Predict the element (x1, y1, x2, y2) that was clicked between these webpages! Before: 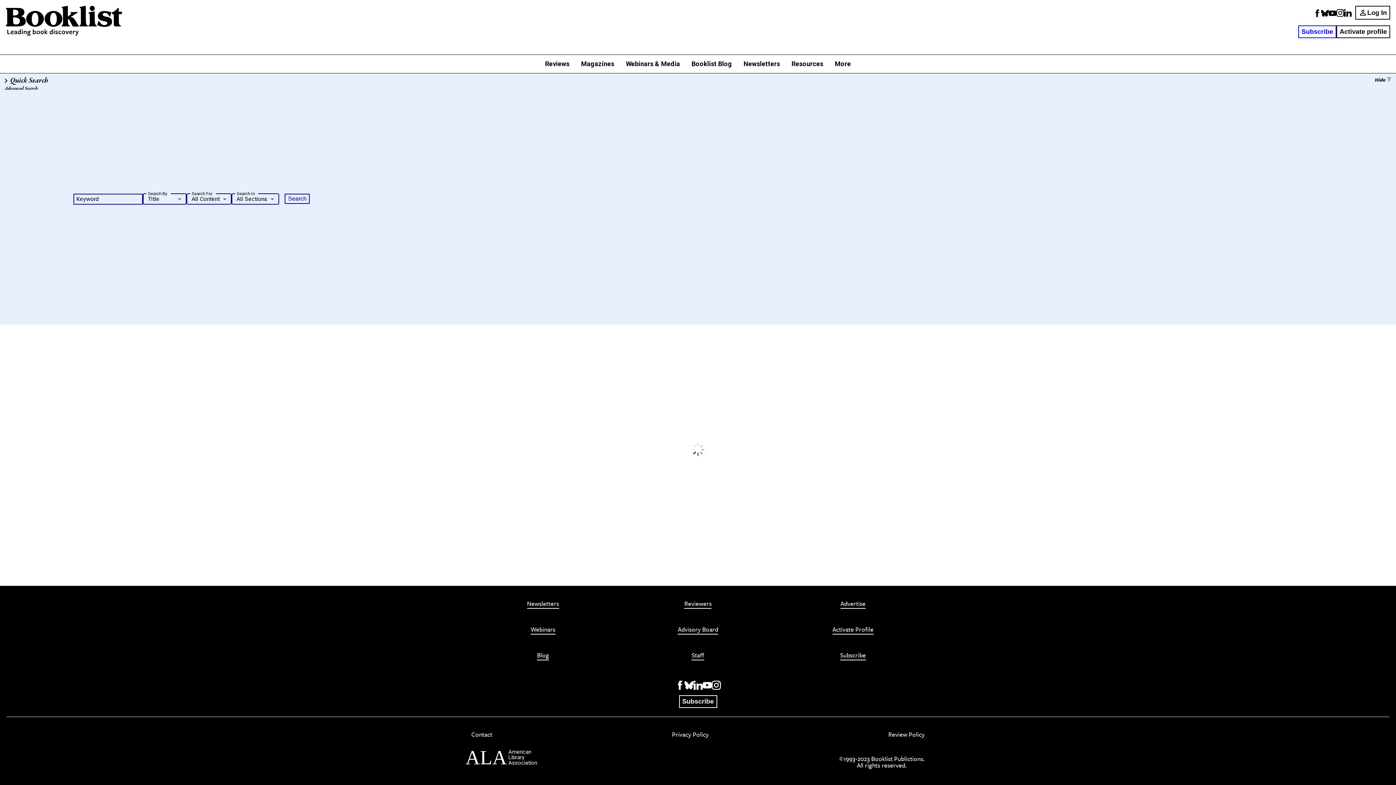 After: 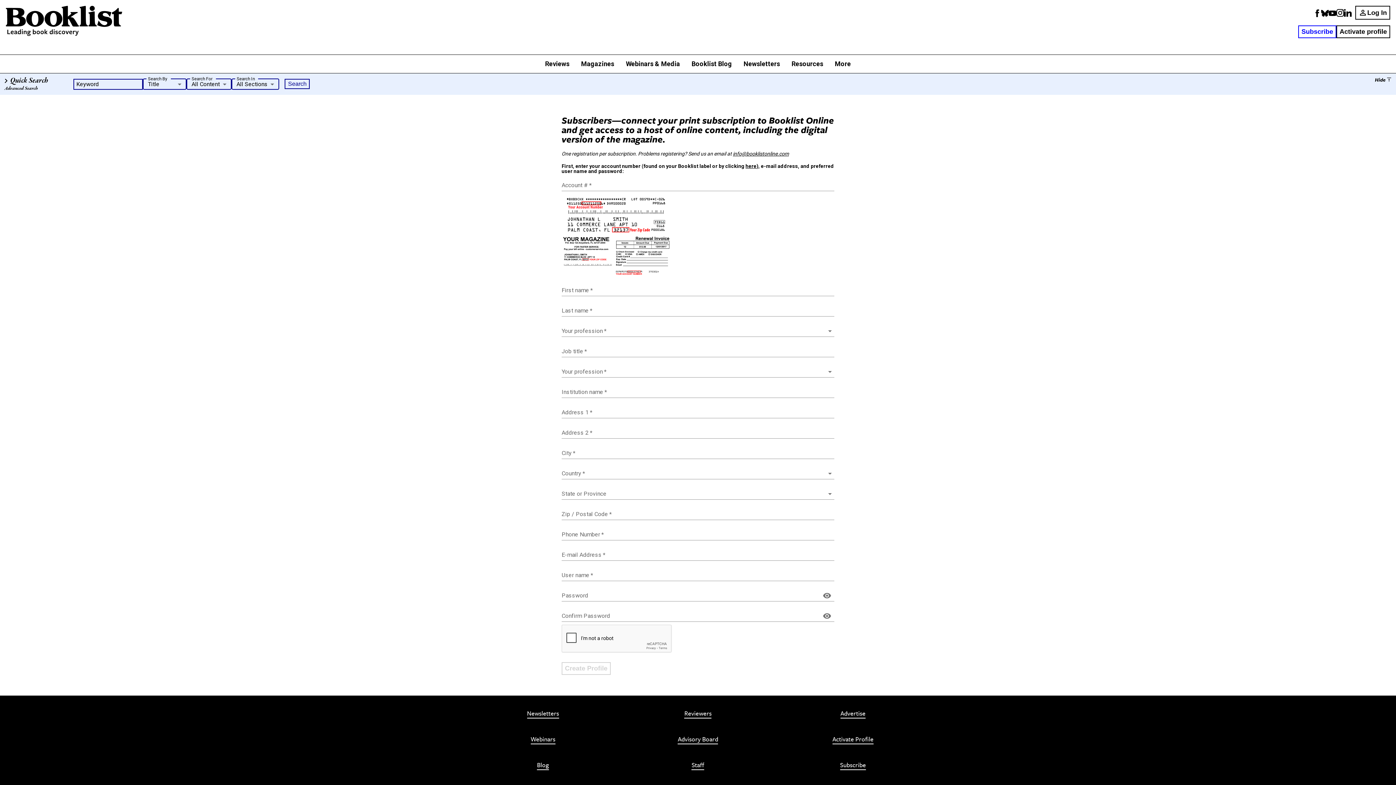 Action: bbox: (832, 626, 873, 634) label: Activate Profile